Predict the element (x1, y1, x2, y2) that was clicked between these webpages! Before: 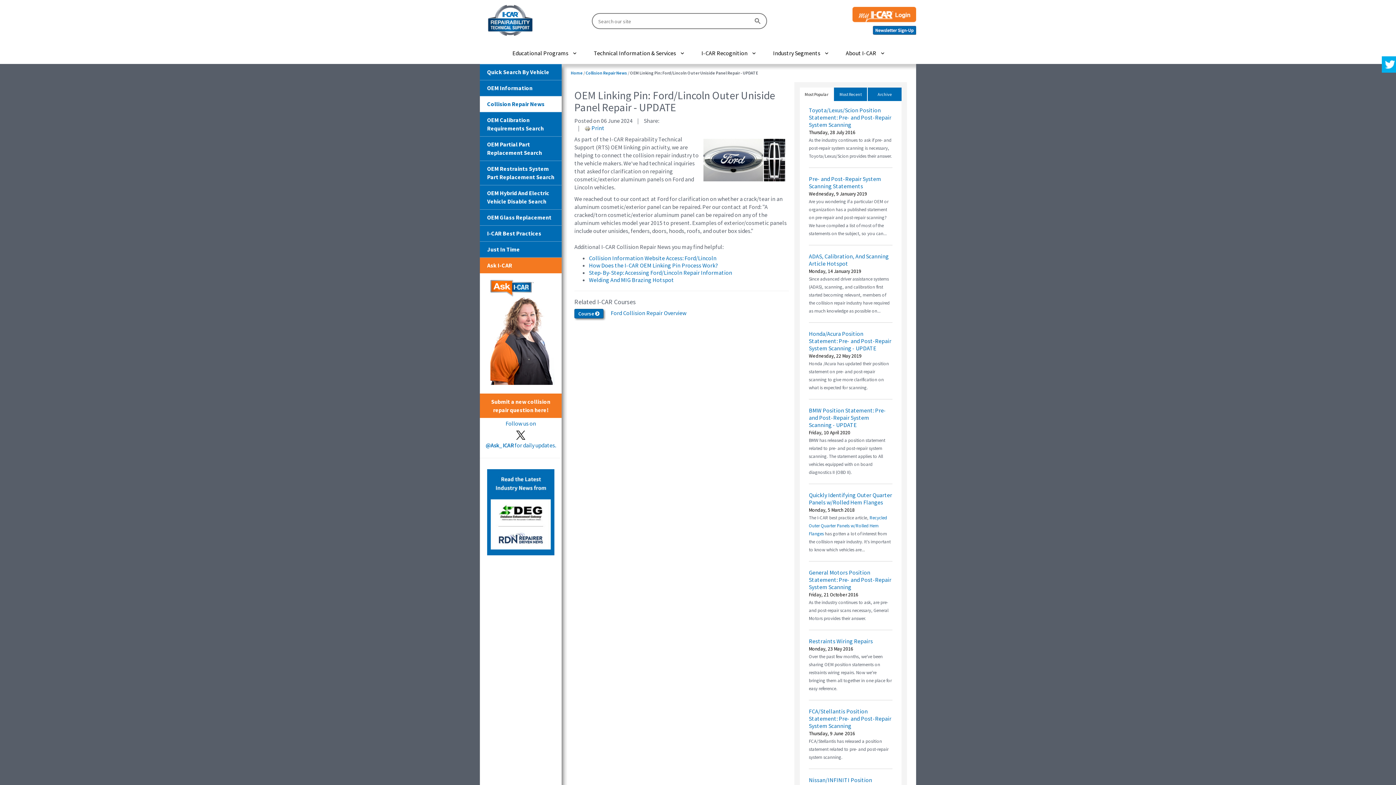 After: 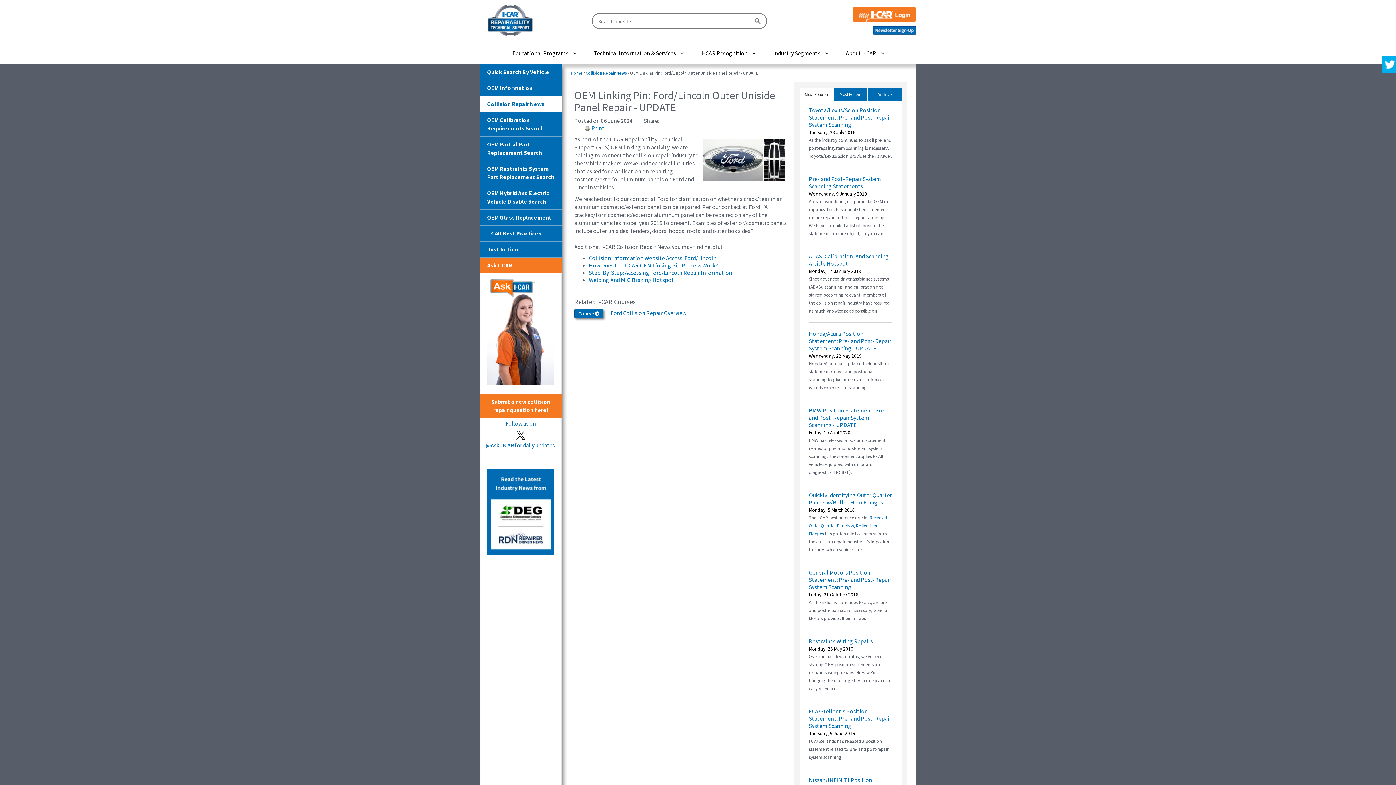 Action: bbox: (589, 276, 674, 283) label: Welding And MIG Brazing Hotspot